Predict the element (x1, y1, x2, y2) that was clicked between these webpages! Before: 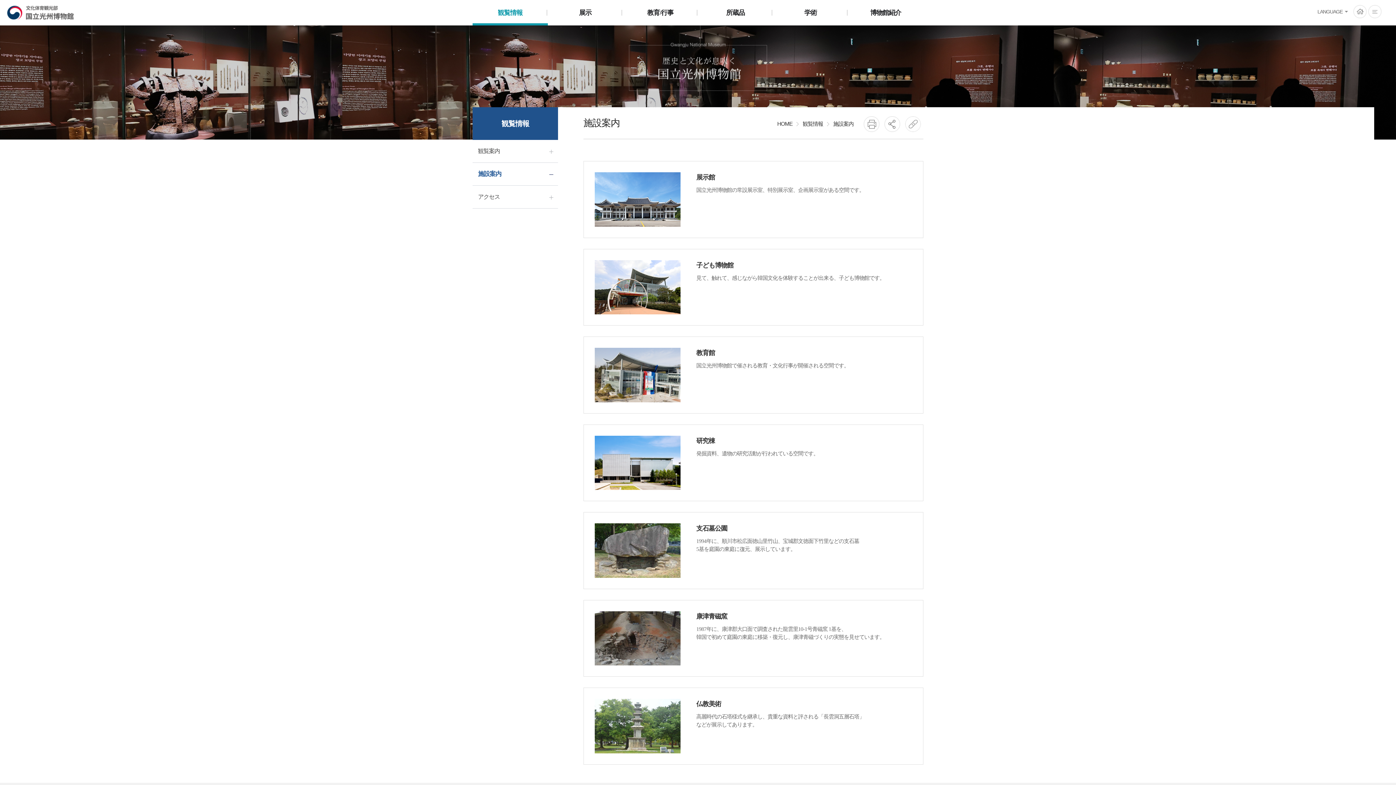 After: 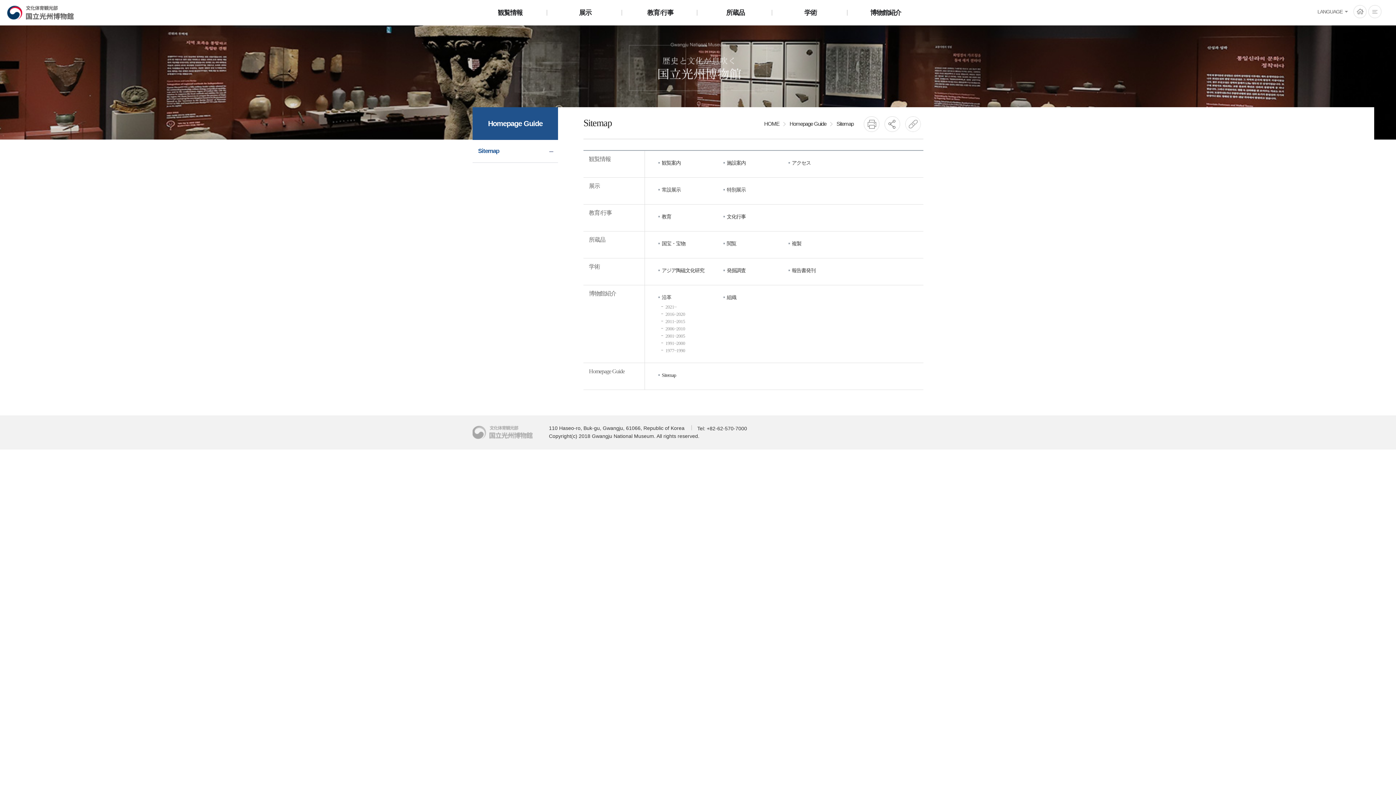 Action: label: 전체메뉴 bbox: (1368, 5, 1381, 18)